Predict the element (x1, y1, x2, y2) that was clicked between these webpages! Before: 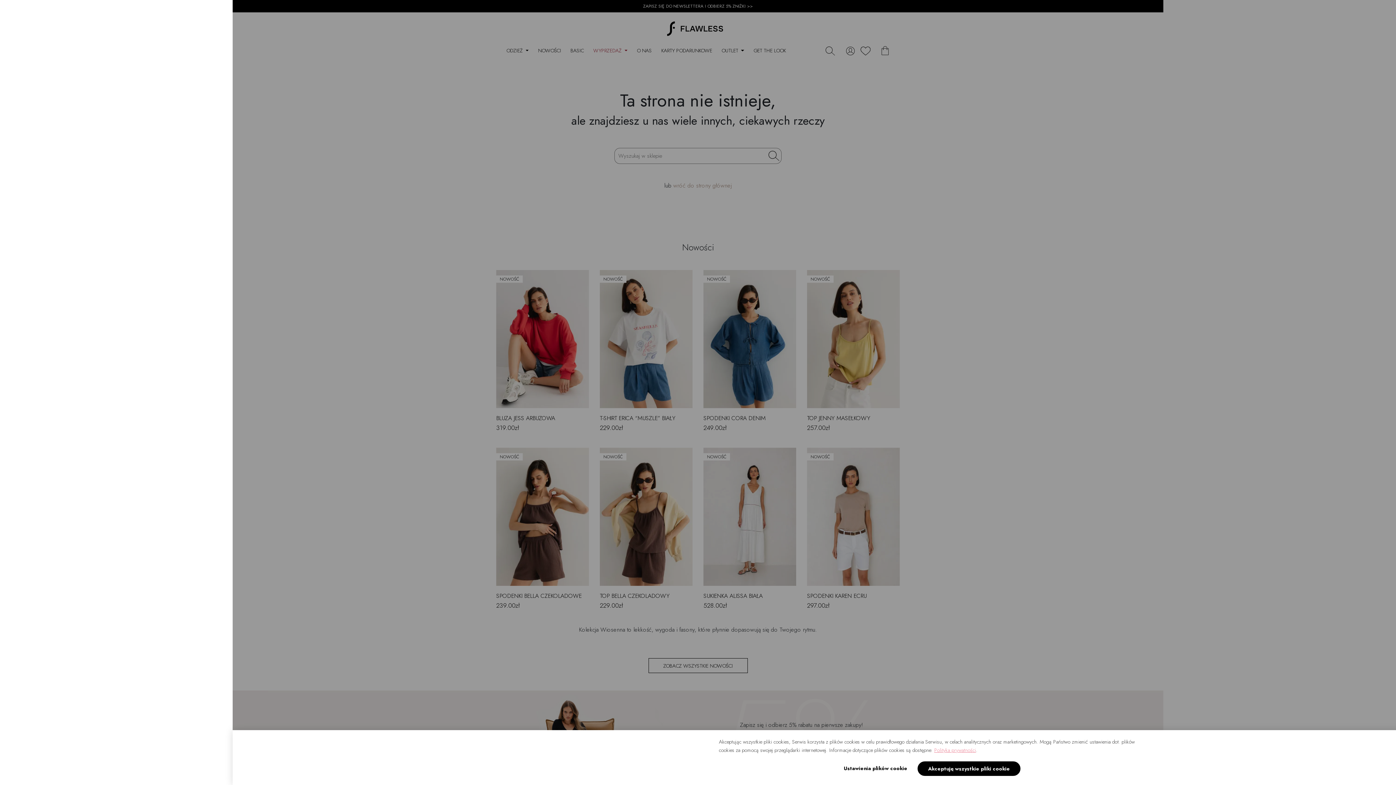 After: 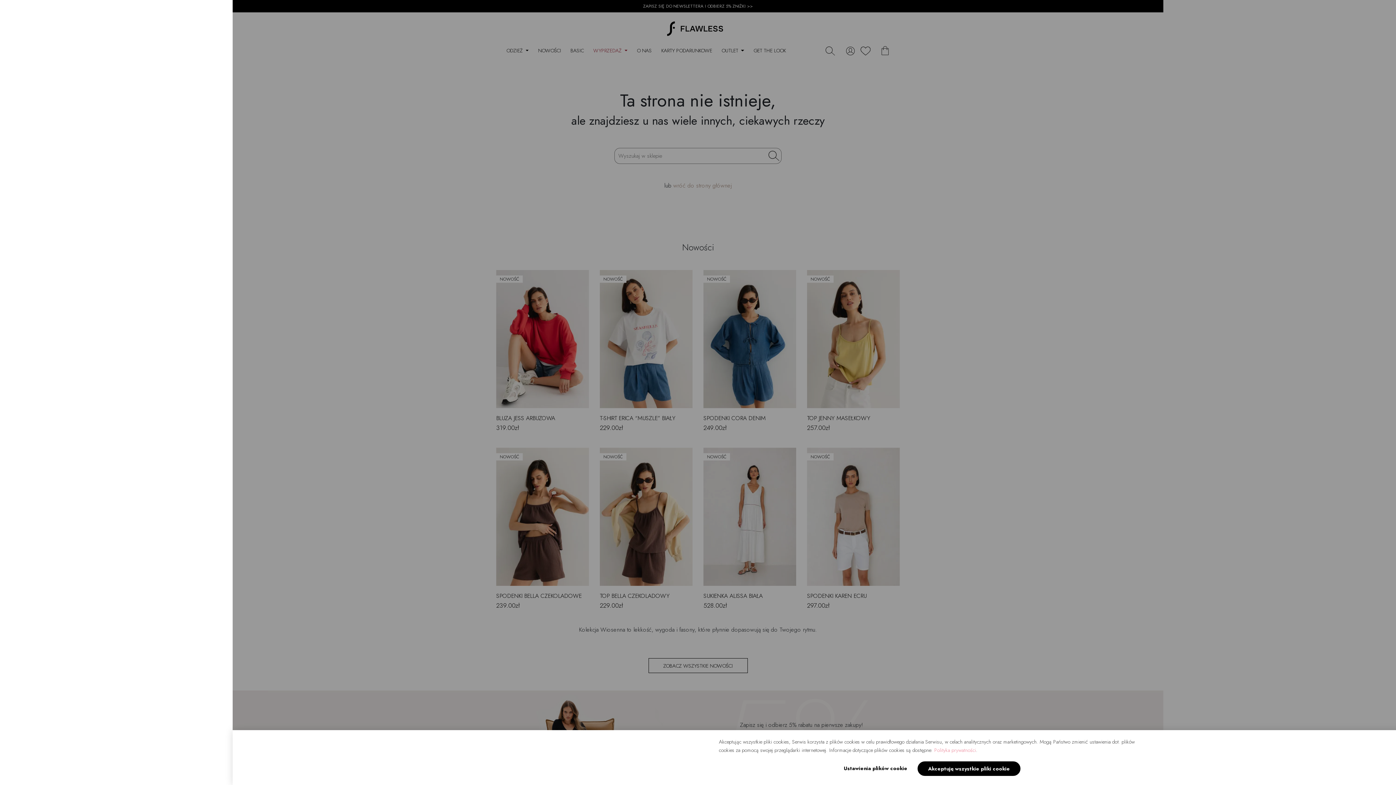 Action: bbox: (934, 746, 976, 754) label: Polityka prywatności